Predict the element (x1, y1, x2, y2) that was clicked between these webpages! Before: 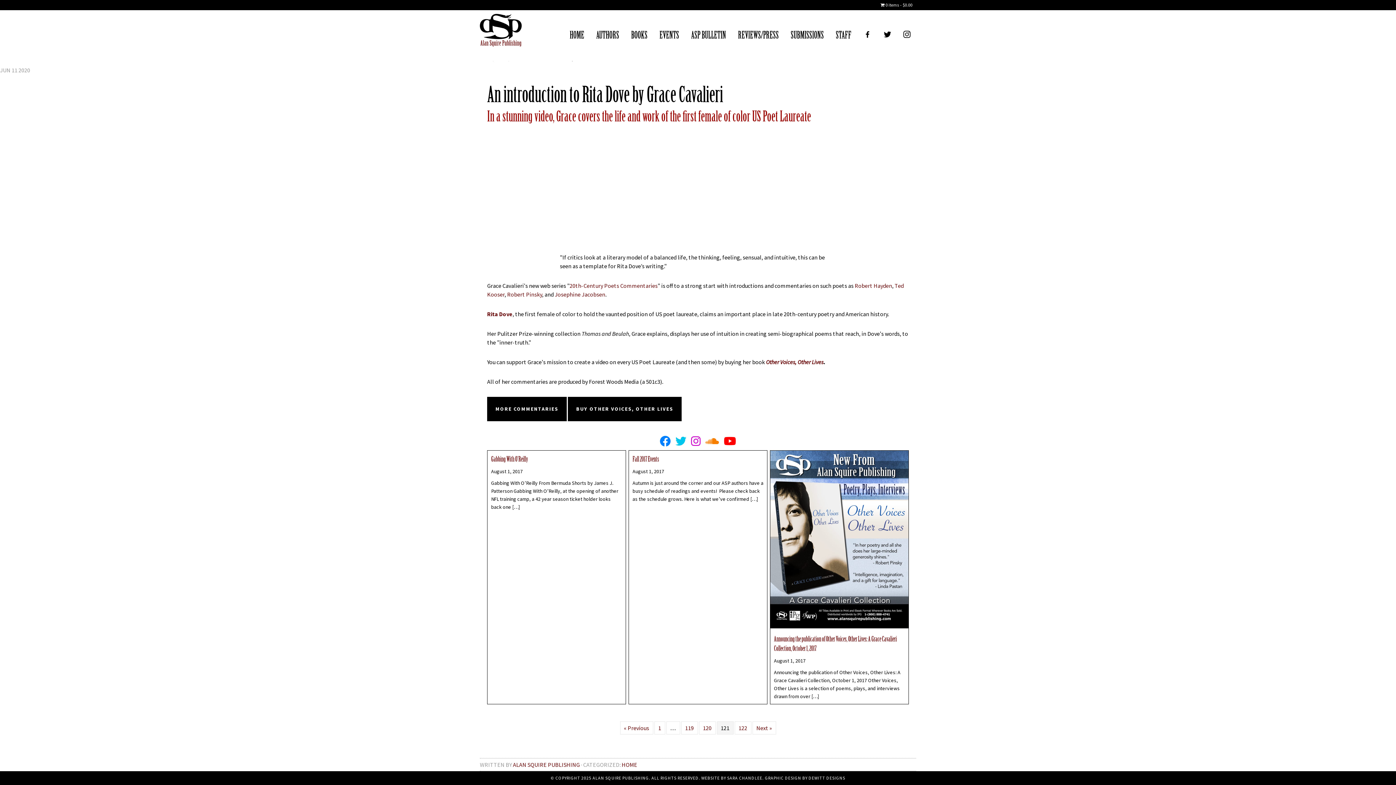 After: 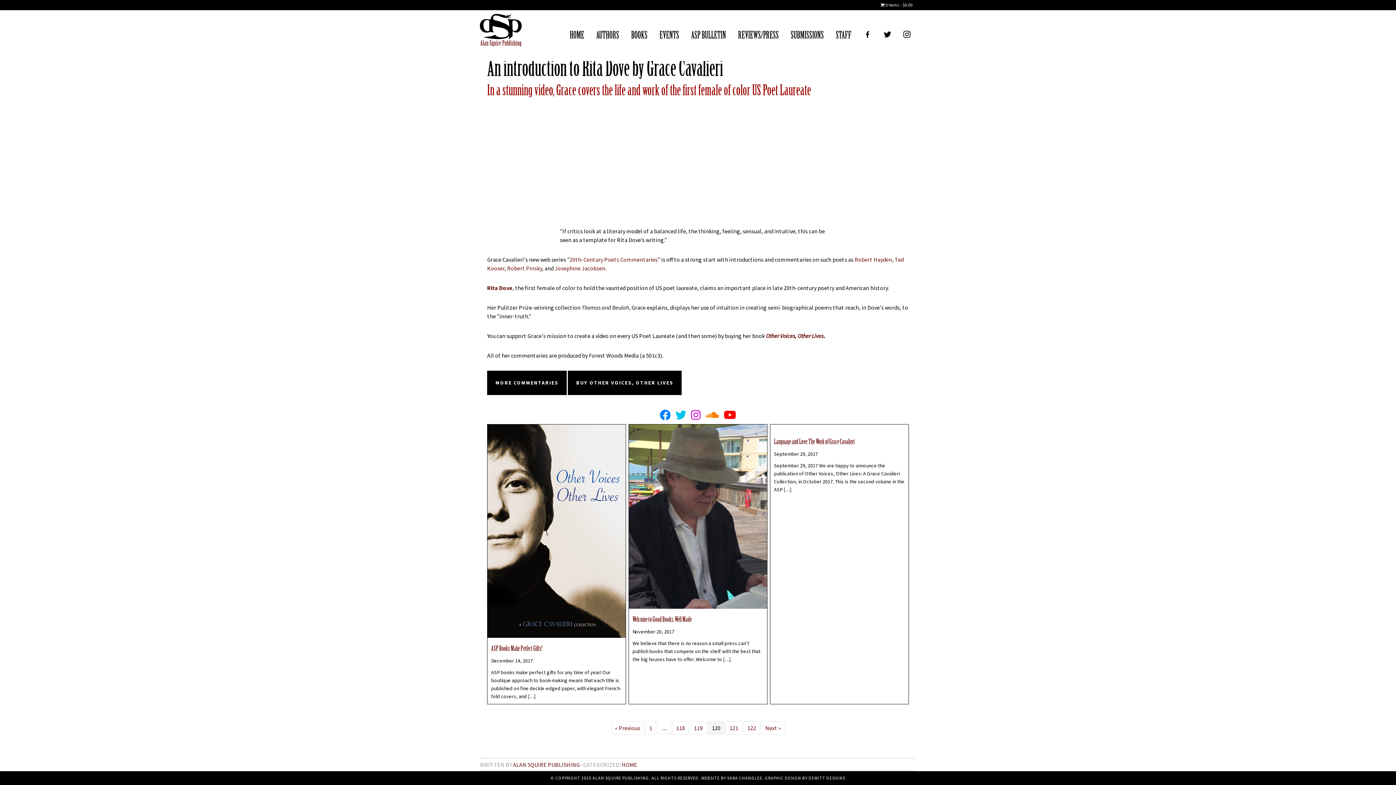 Action: bbox: (699, 721, 715, 735) label: Page 120